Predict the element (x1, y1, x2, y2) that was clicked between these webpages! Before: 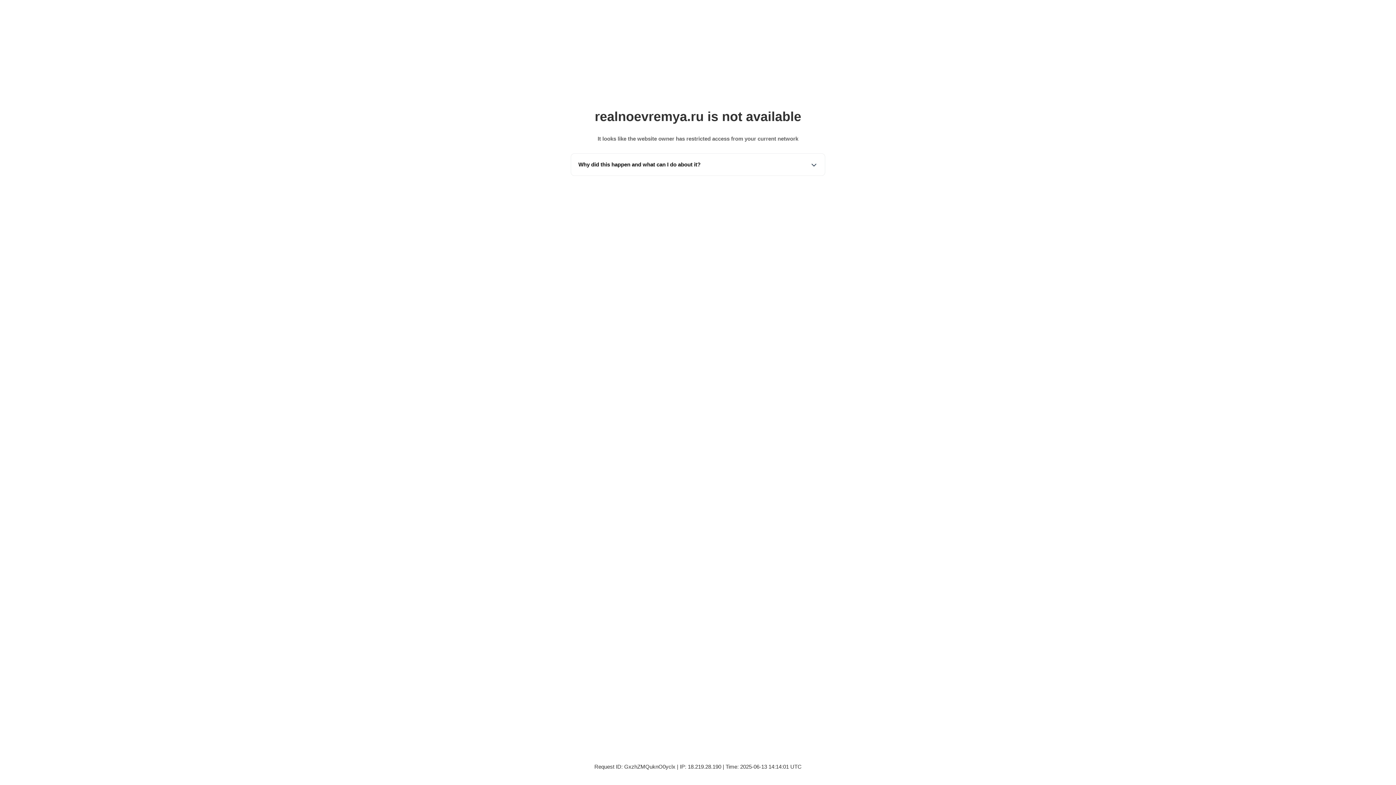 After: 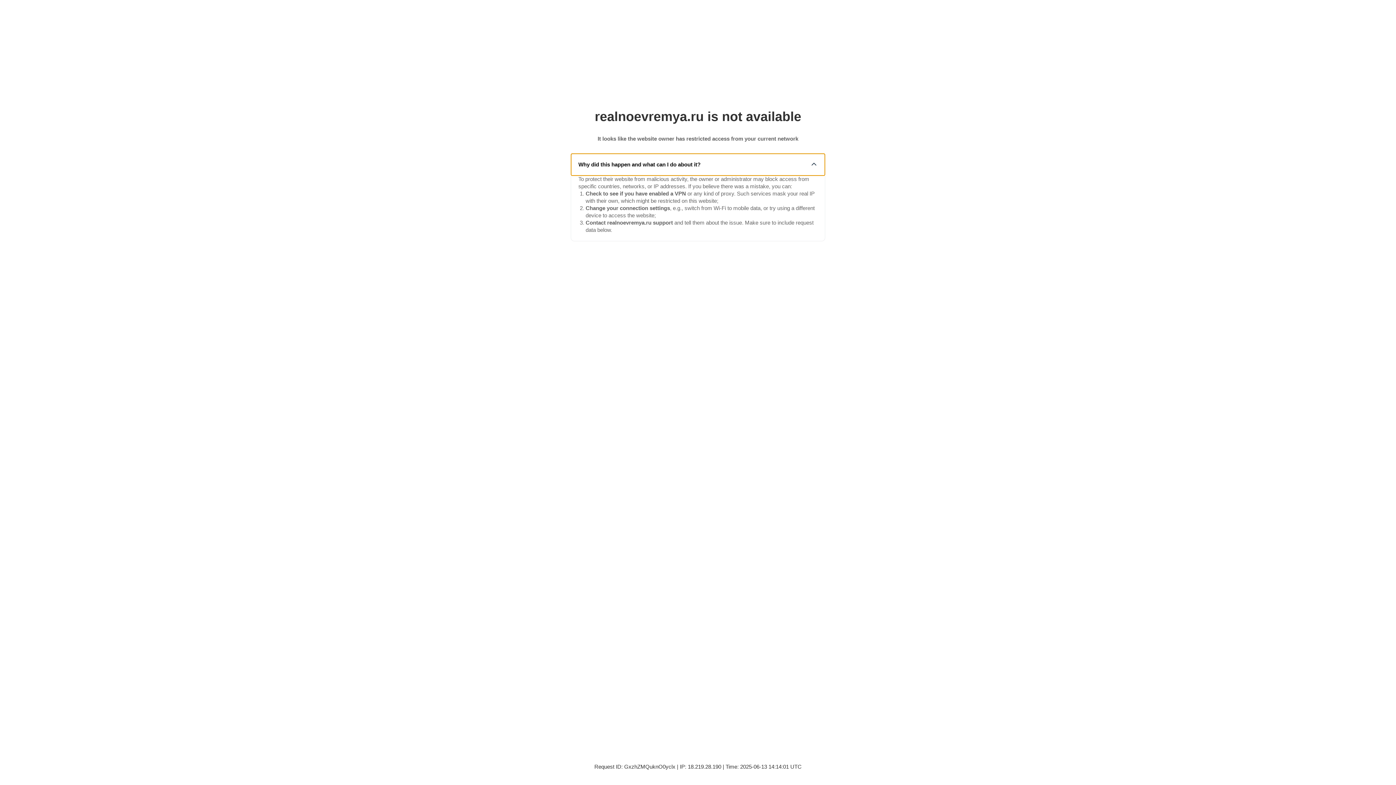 Action: label: Why did this happen and what can I do about it? bbox: (571, 153, 825, 175)